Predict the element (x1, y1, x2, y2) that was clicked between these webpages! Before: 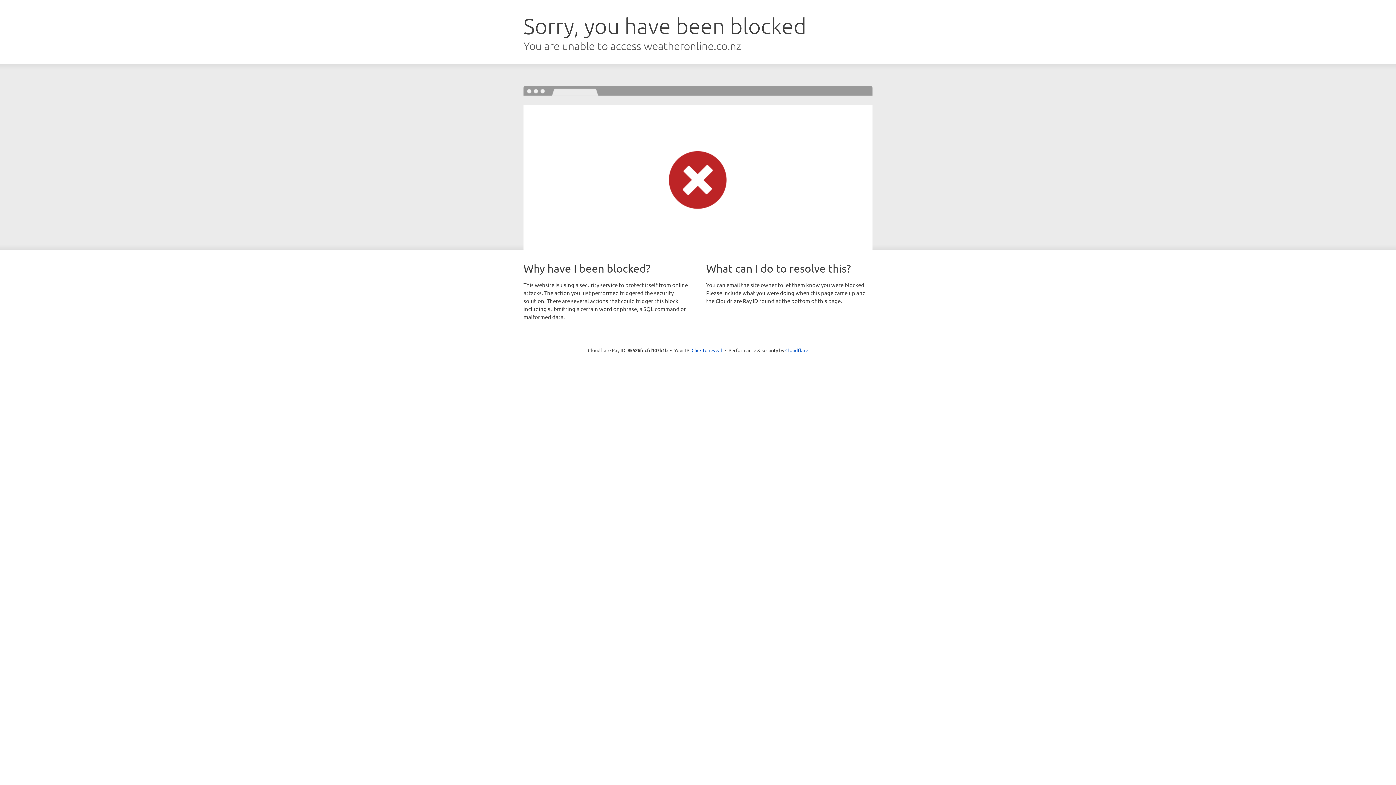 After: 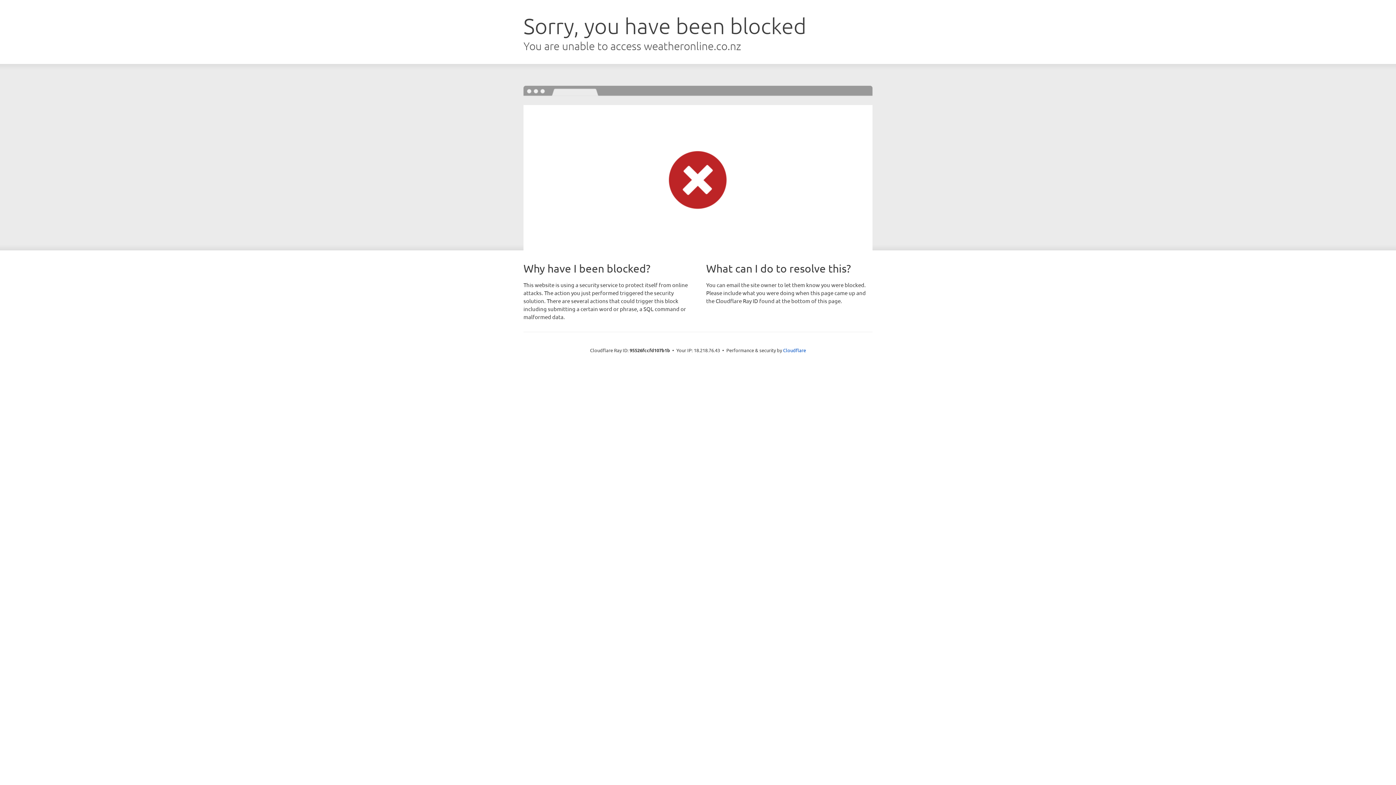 Action: label: Click to reveal bbox: (691, 346, 722, 353)